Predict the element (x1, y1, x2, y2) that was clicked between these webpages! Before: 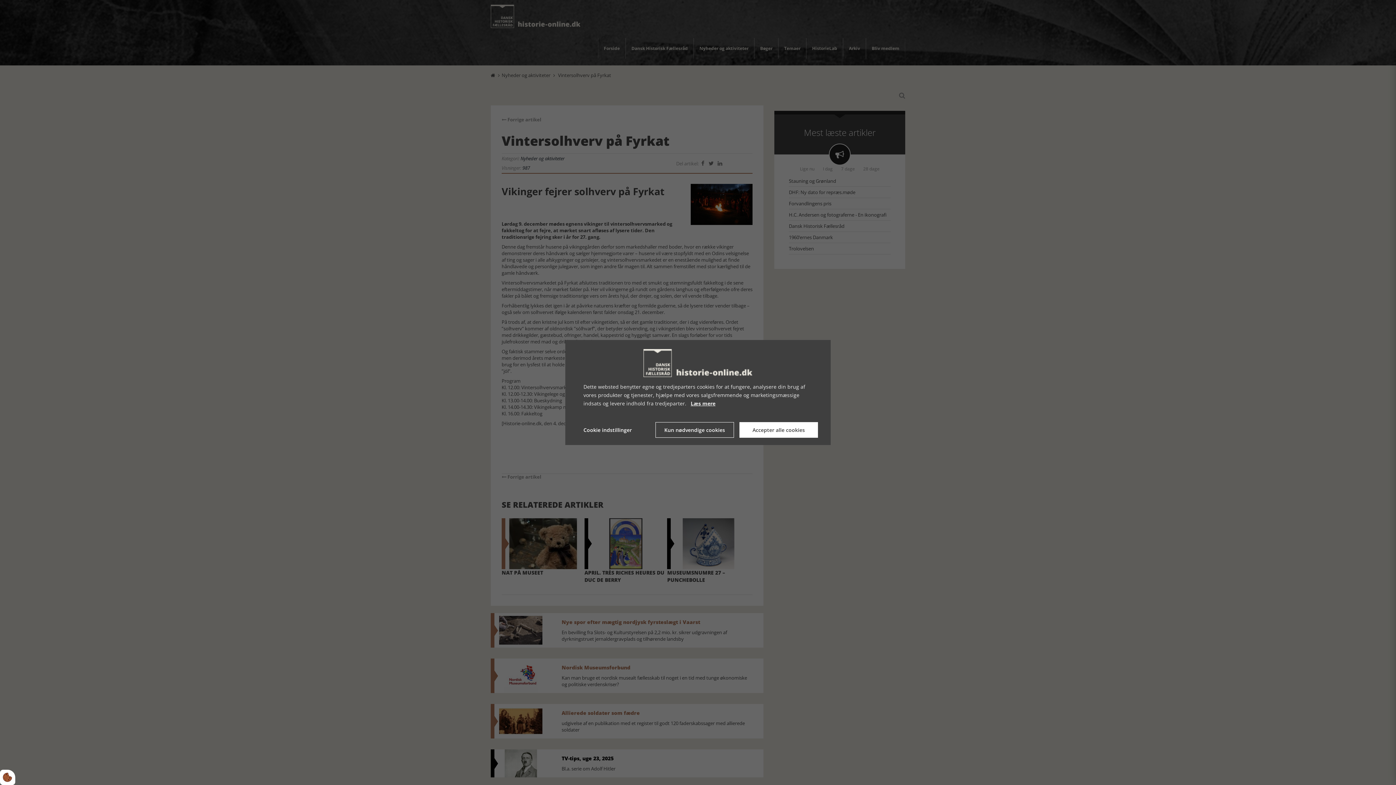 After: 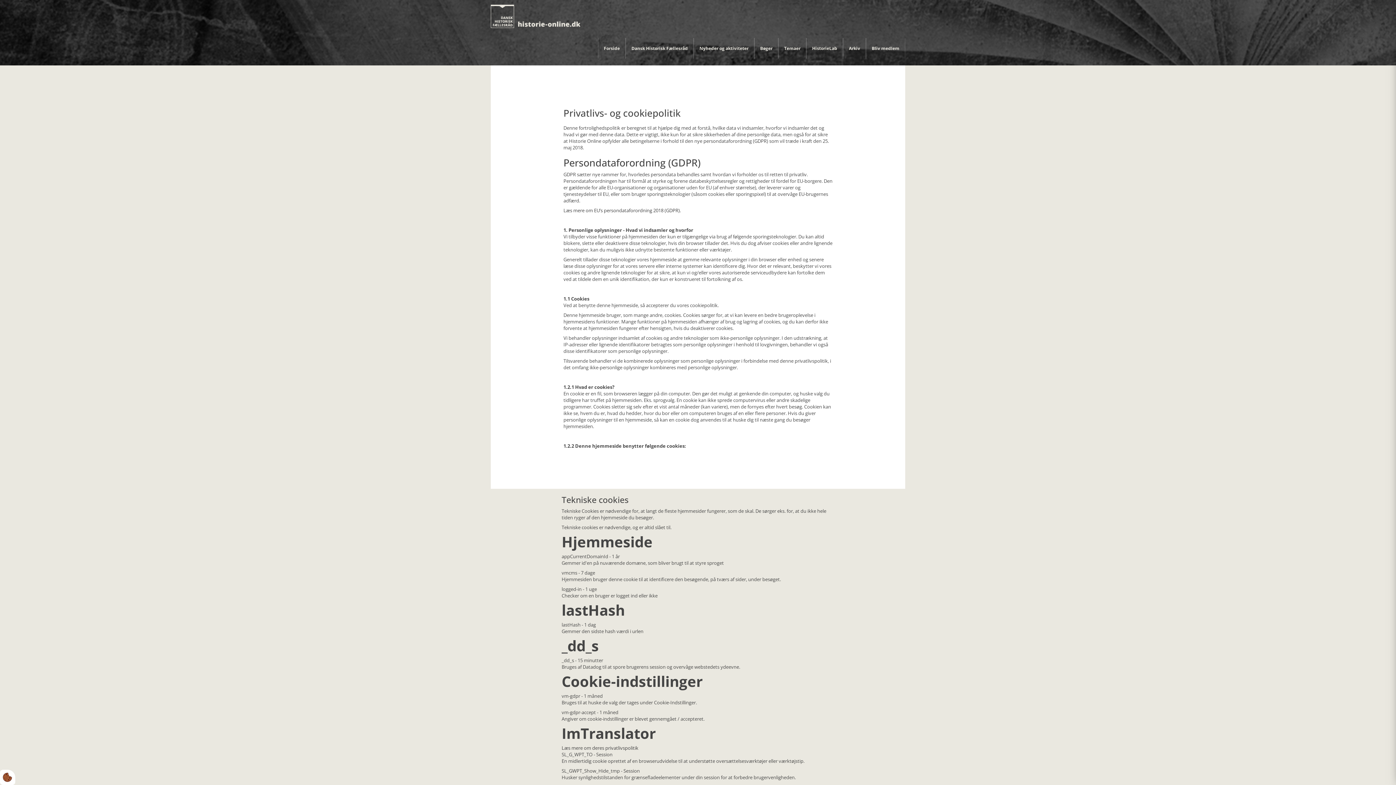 Action: bbox: (690, 399, 715, 407) label: Læs mere